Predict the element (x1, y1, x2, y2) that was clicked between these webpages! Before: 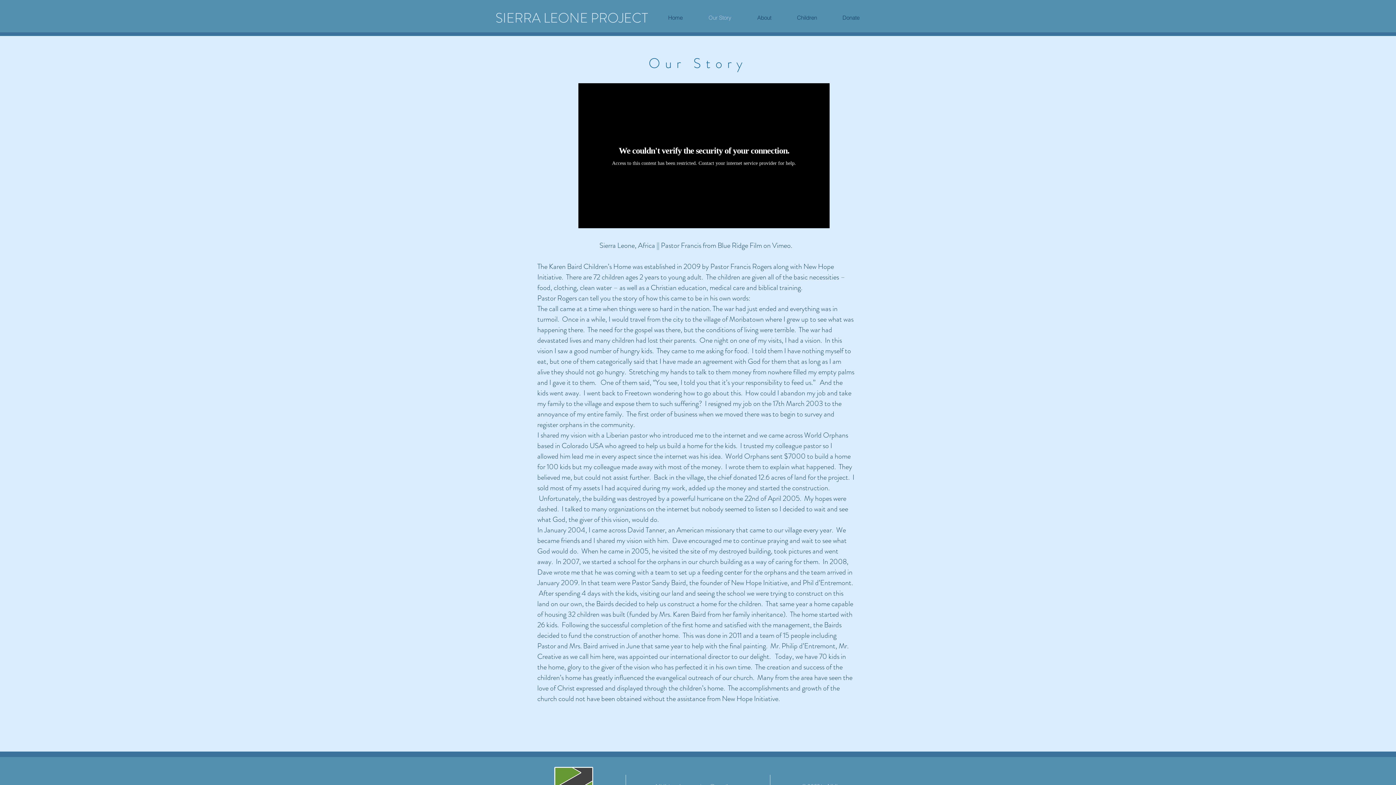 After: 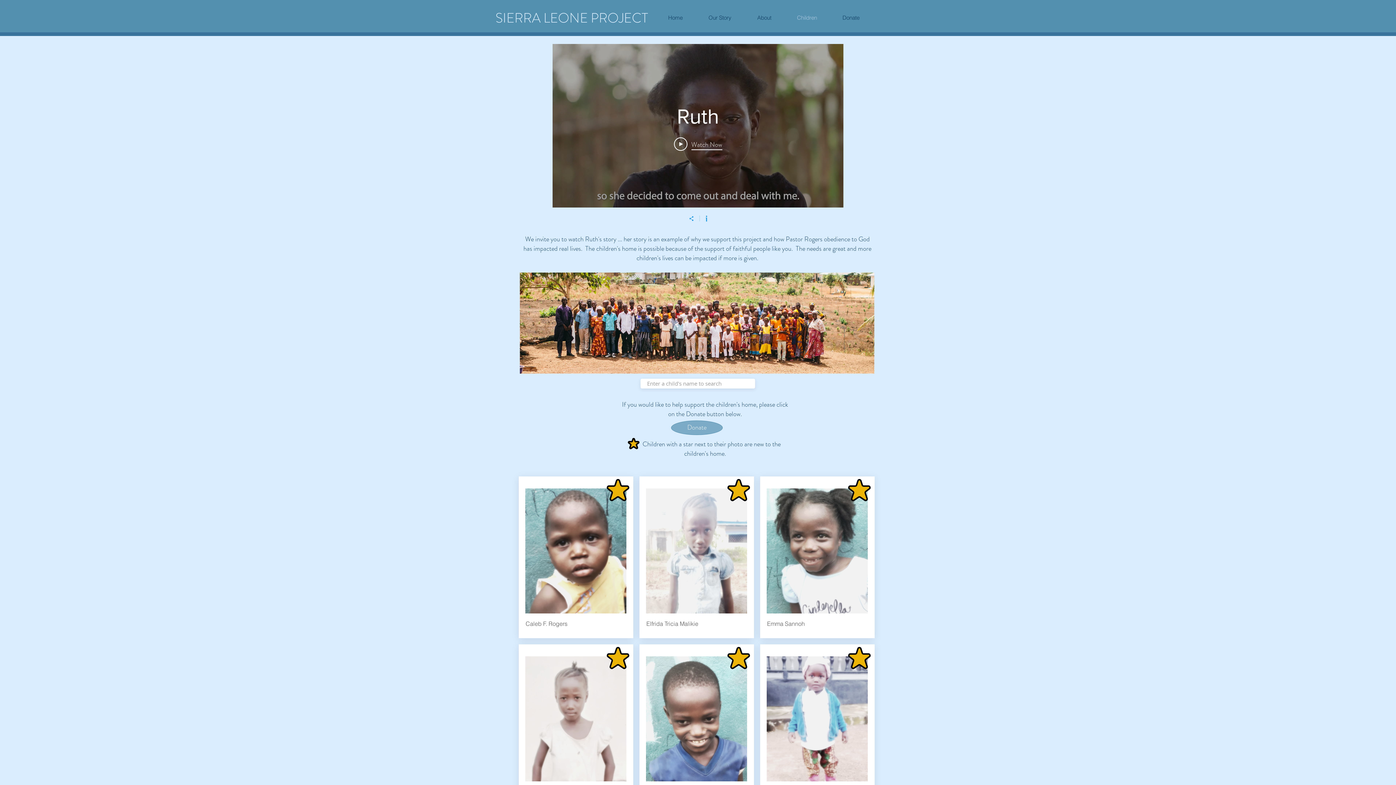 Action: label: Children bbox: (784, 8, 829, 26)